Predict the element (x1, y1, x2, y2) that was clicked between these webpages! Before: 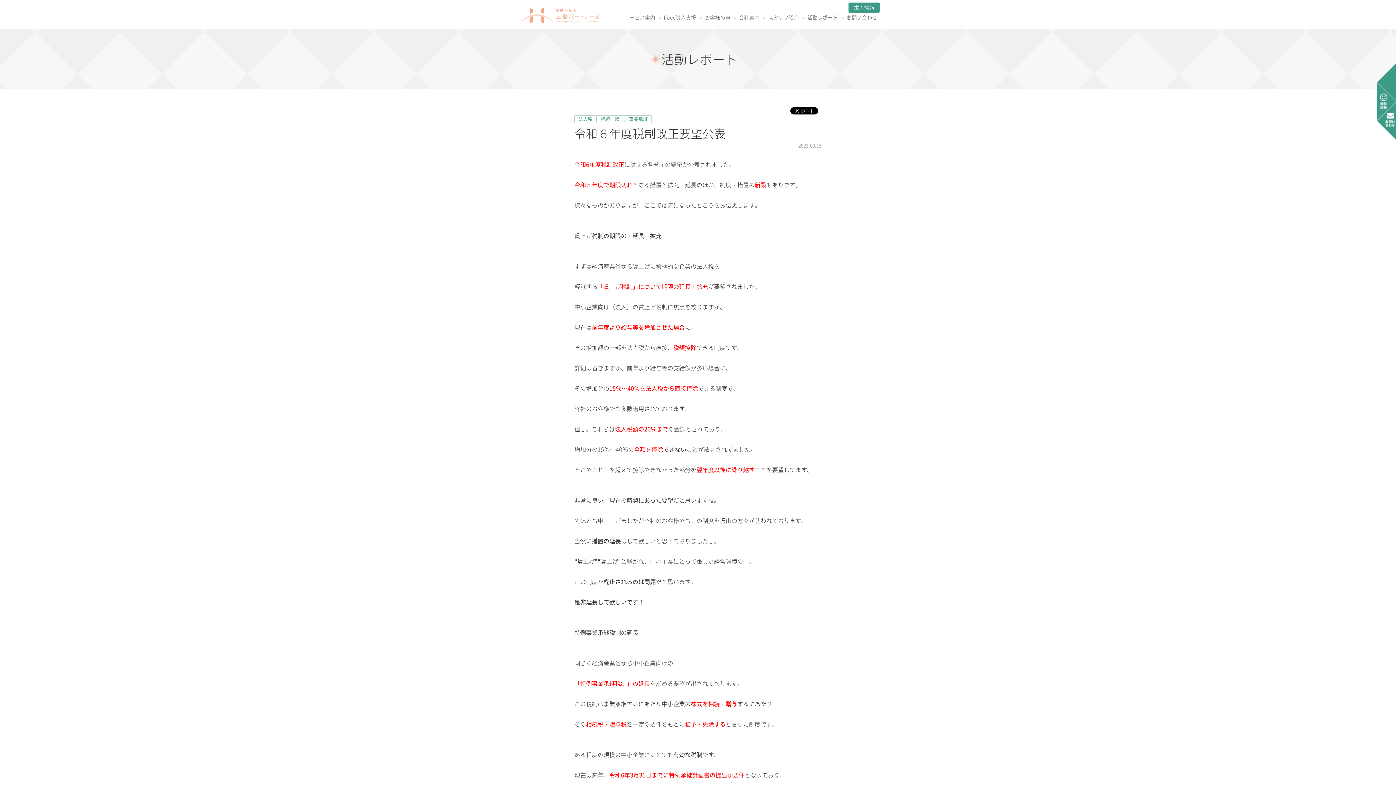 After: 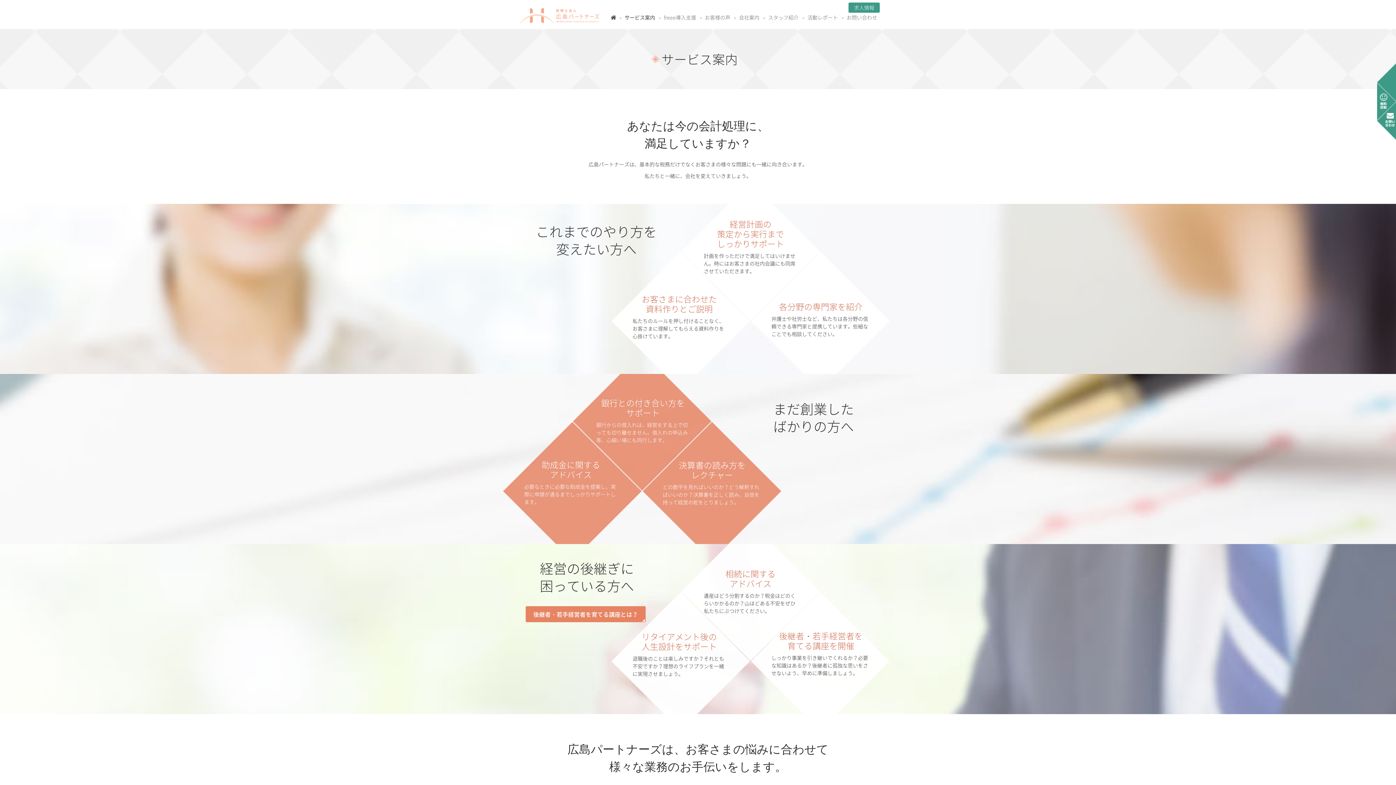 Action: bbox: (624, 14, 655, 24) label: サービス案内